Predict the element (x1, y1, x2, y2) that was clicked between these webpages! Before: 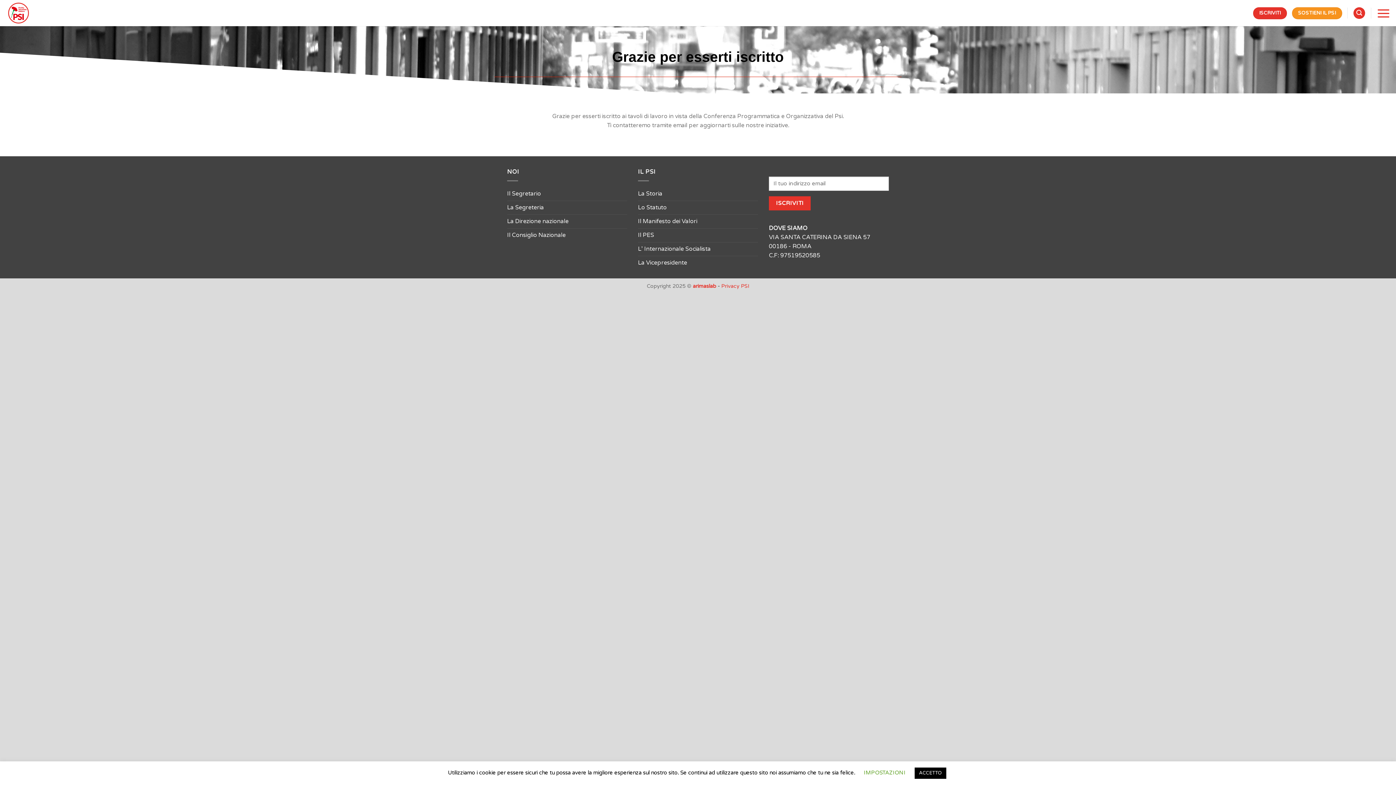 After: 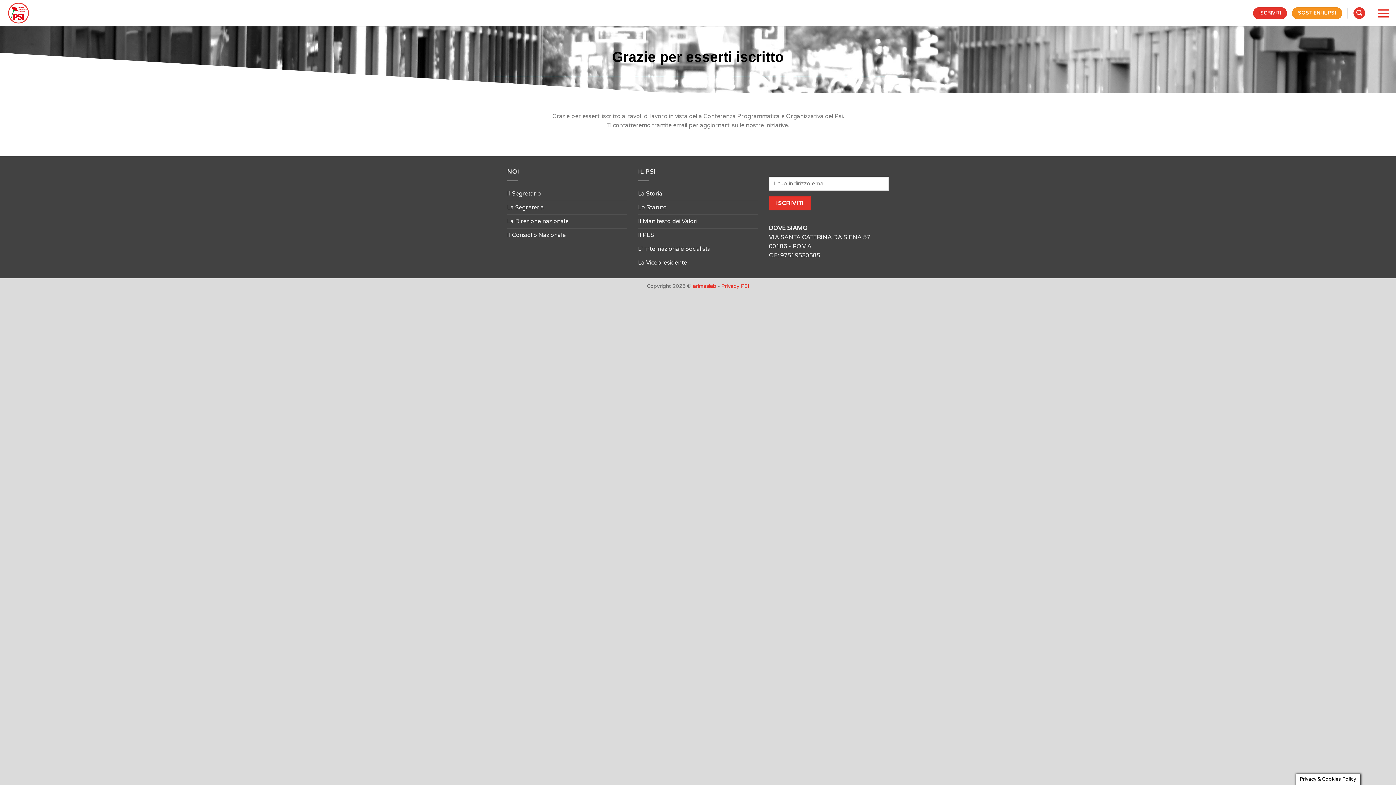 Action: label: ACCETTO bbox: (914, 768, 946, 779)